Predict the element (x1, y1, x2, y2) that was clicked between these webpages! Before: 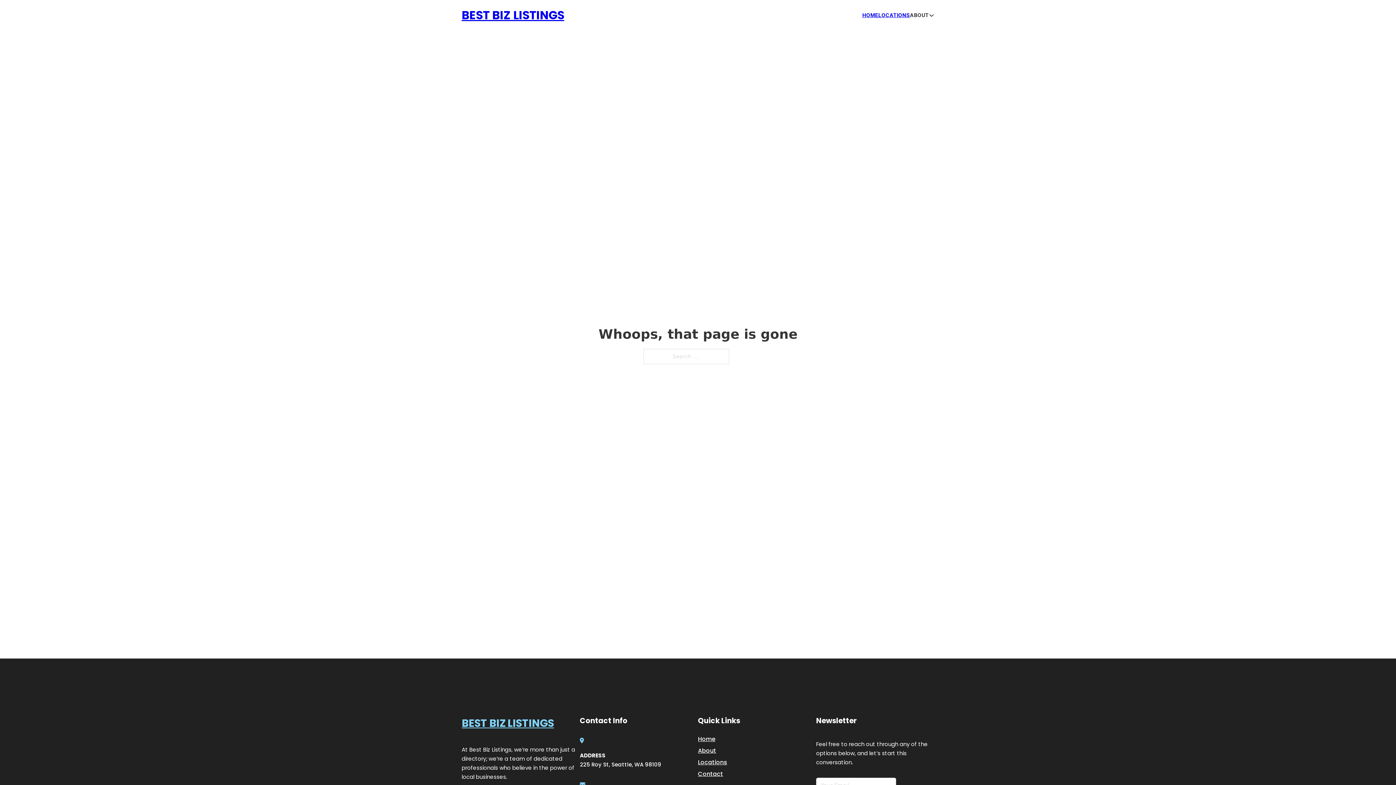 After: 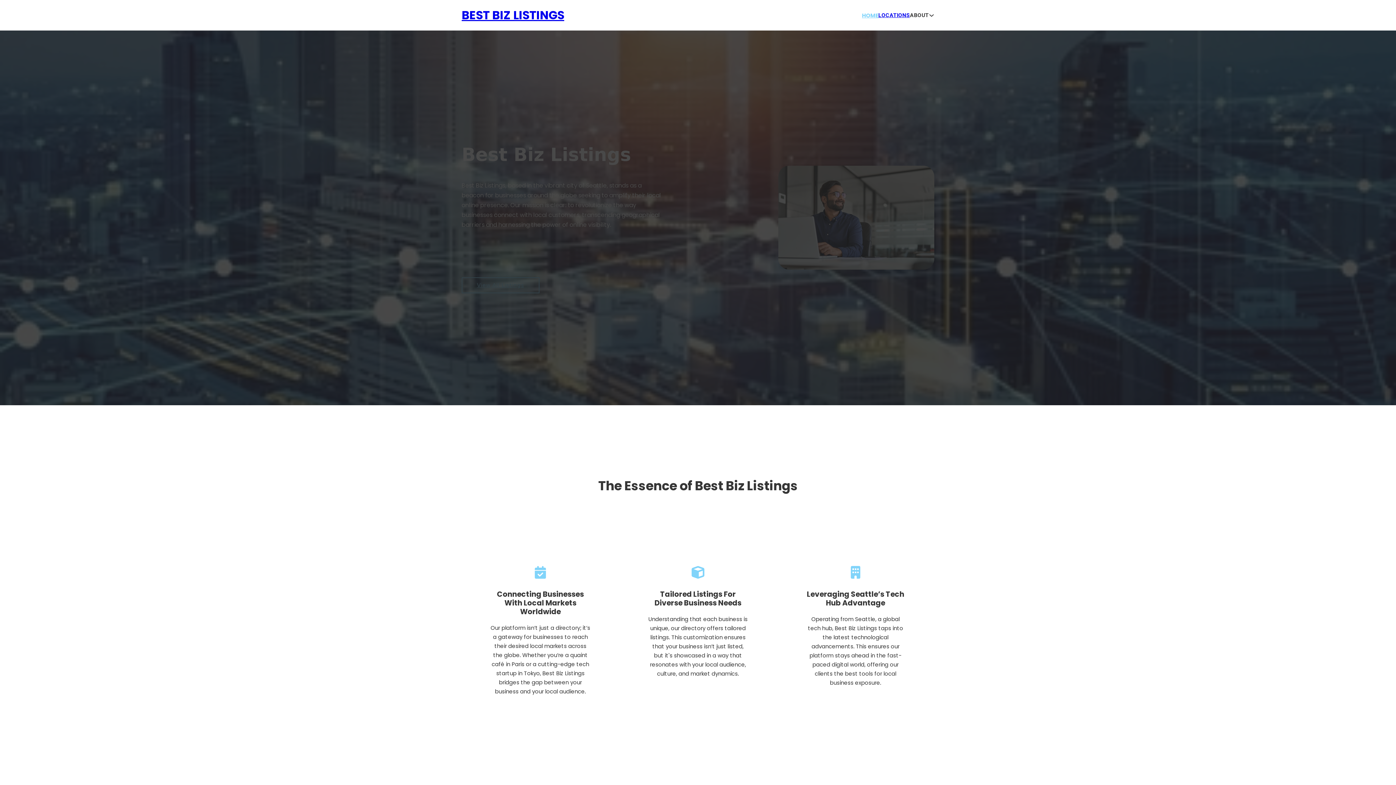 Action: label: BEST BIZ LISTINGS bbox: (461, 5, 564, 25)